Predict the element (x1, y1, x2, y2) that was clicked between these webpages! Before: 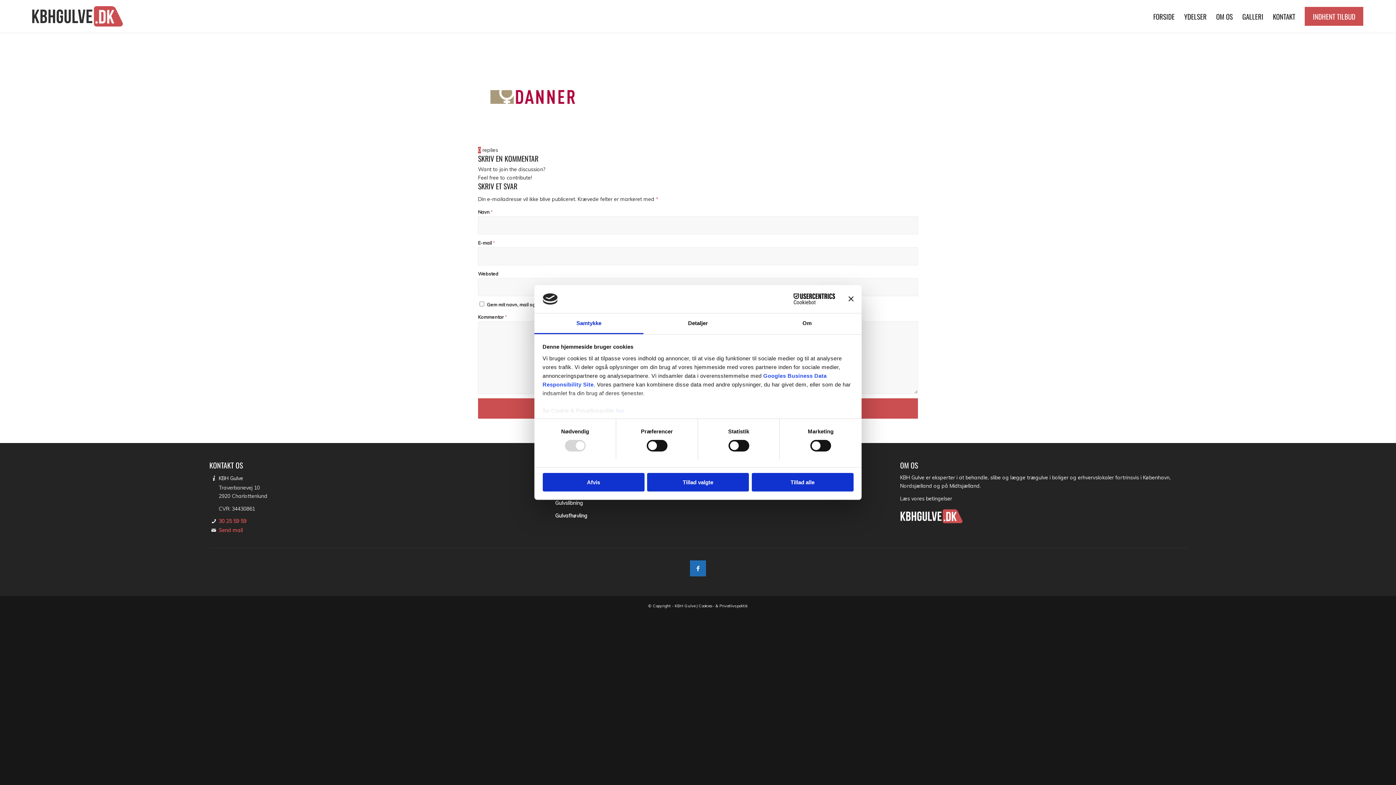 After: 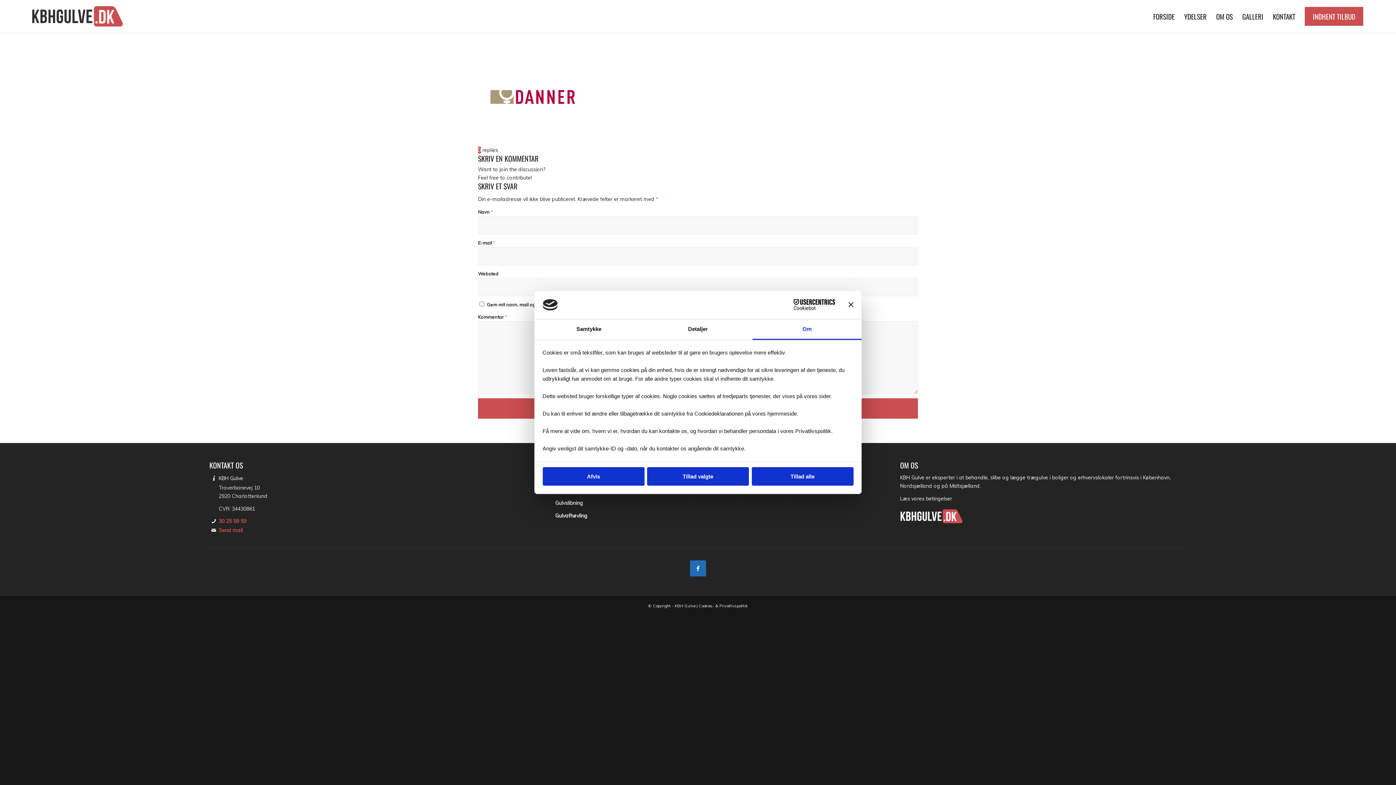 Action: bbox: (752, 313, 861, 334) label: Om